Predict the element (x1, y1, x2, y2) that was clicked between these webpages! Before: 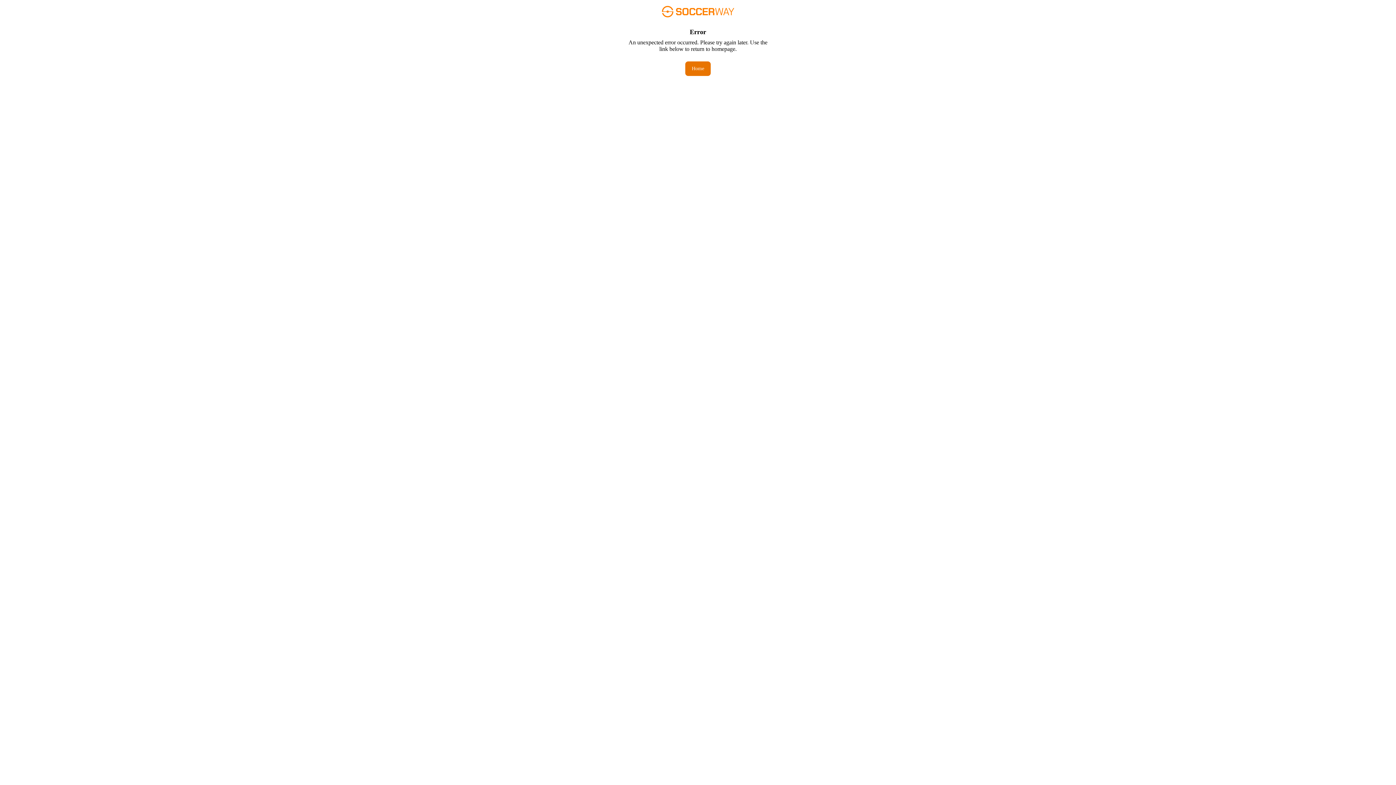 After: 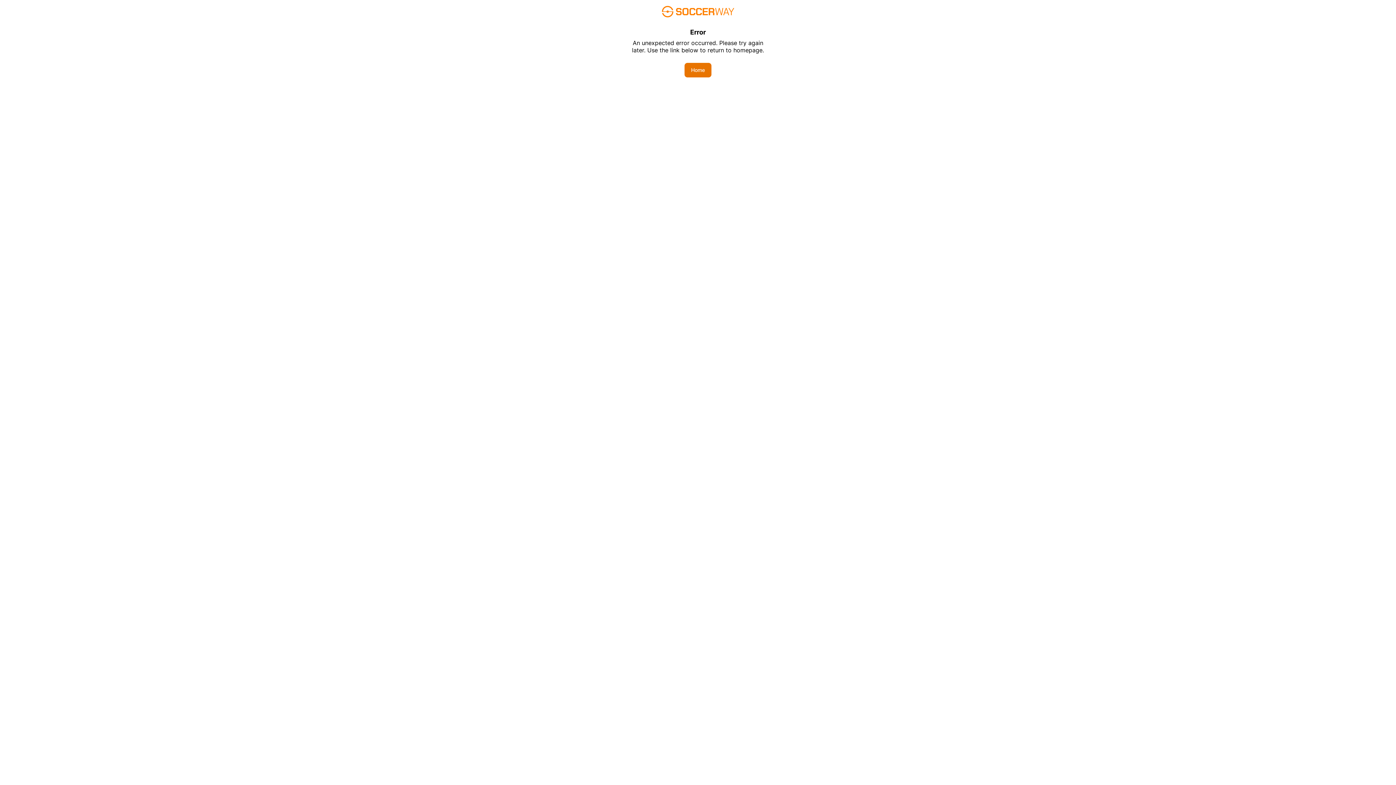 Action: bbox: (685, 61, 710, 76) label: Home